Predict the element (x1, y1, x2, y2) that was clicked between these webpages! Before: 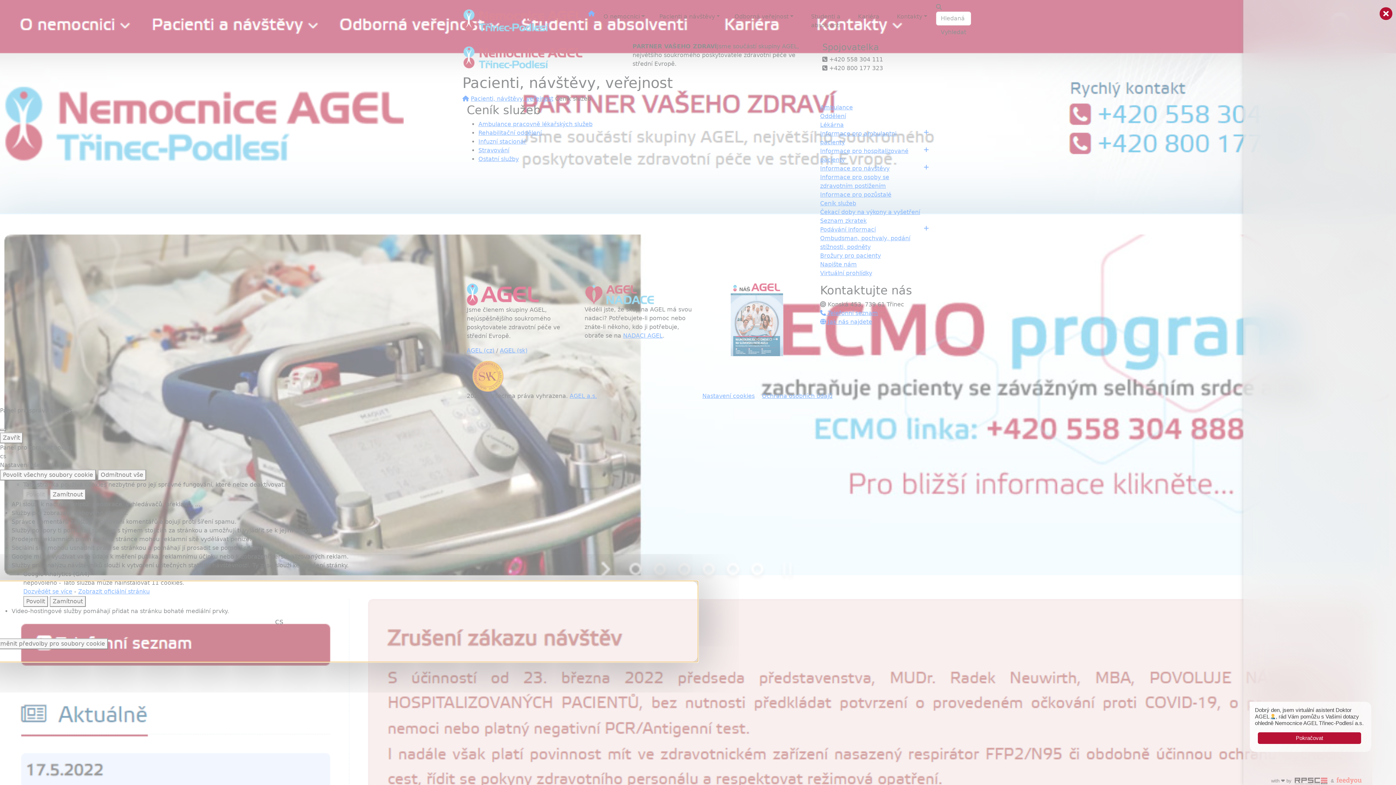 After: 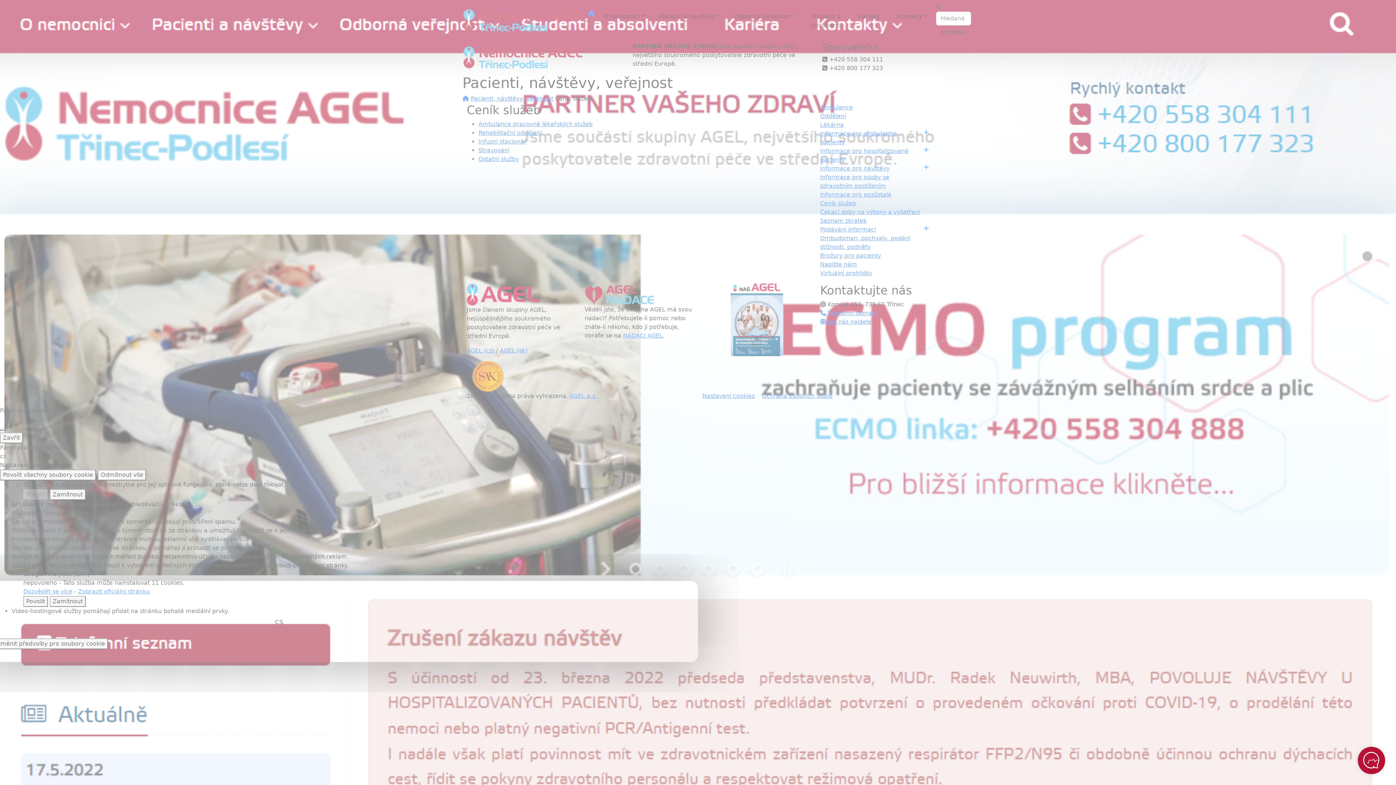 Action: label: _ bbox: (1382, 7, 1392, 20)